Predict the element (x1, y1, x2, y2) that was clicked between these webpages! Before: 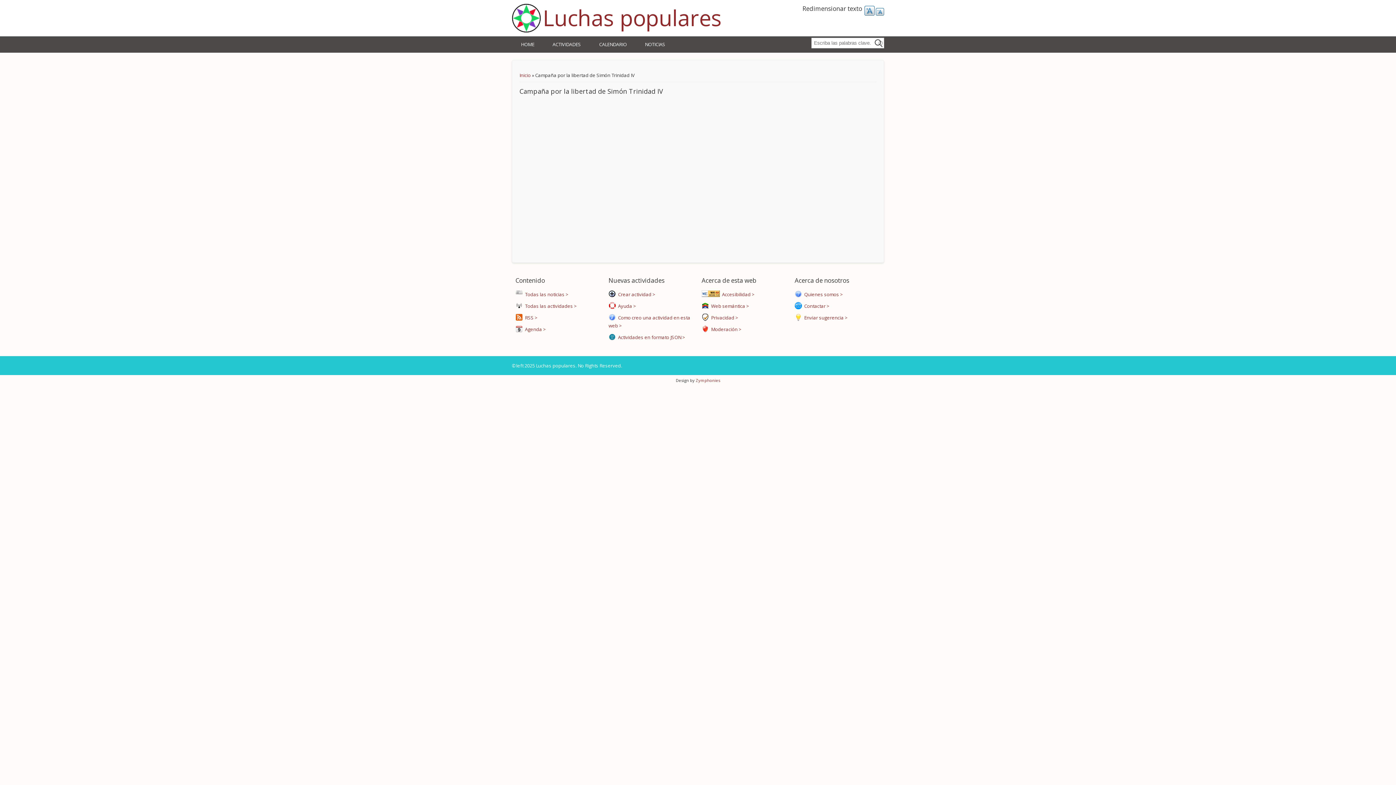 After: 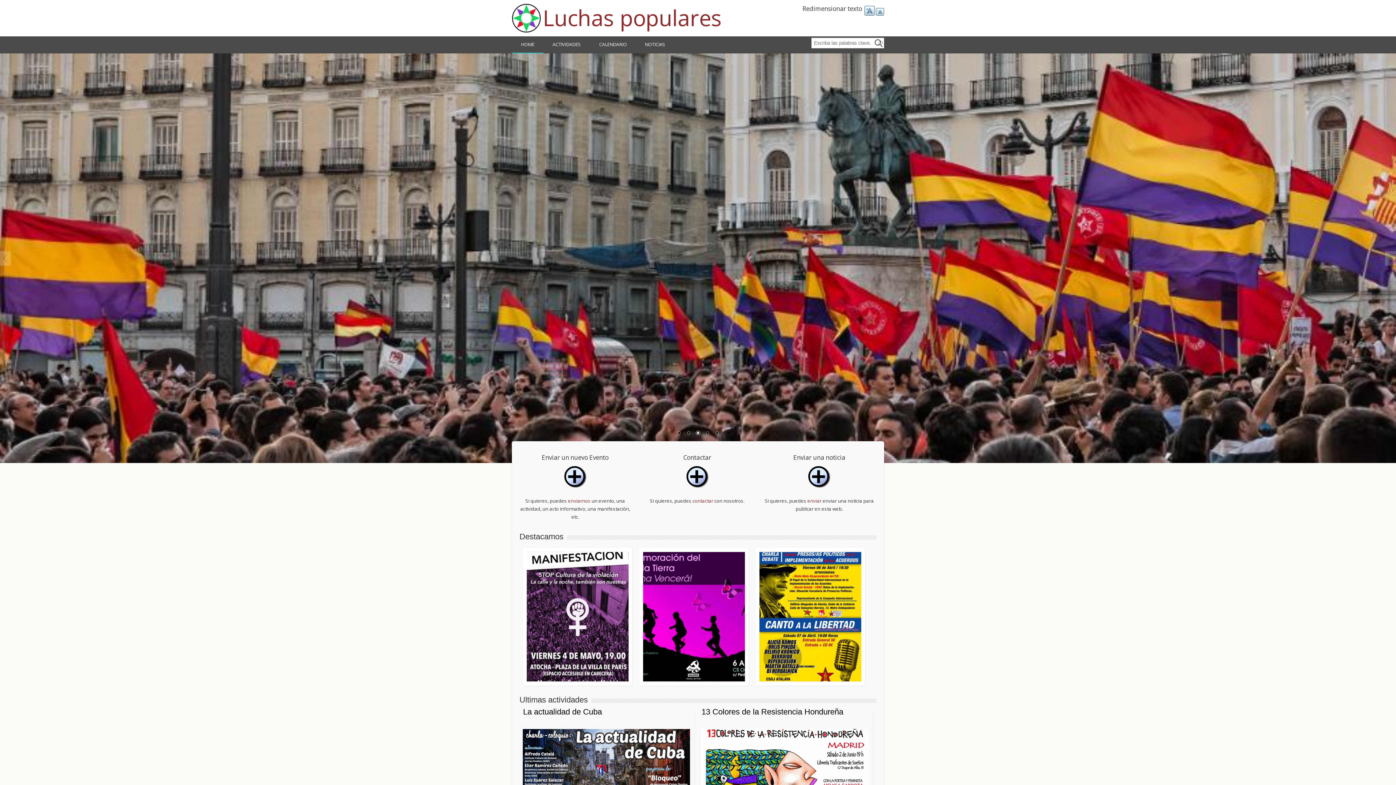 Action: bbox: (512, 3, 541, 32)